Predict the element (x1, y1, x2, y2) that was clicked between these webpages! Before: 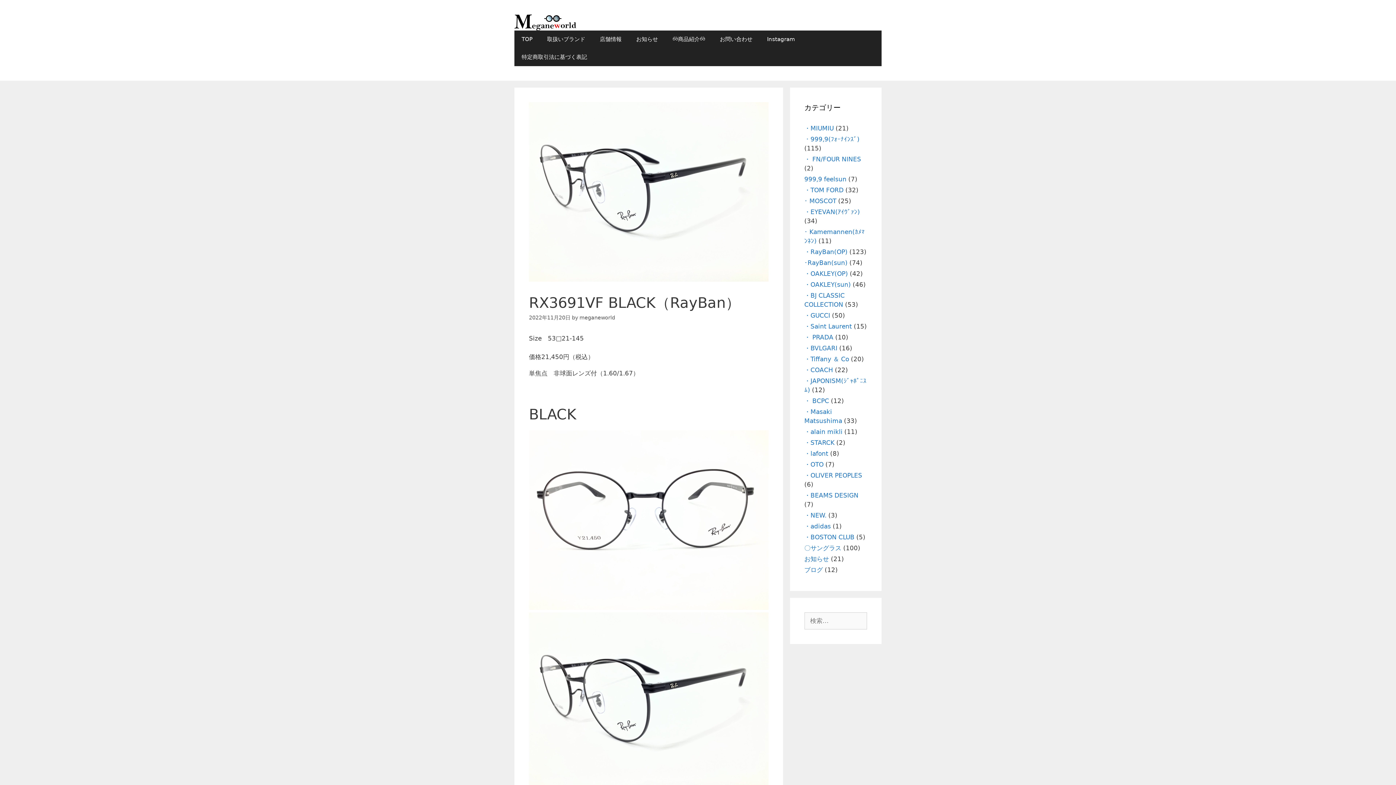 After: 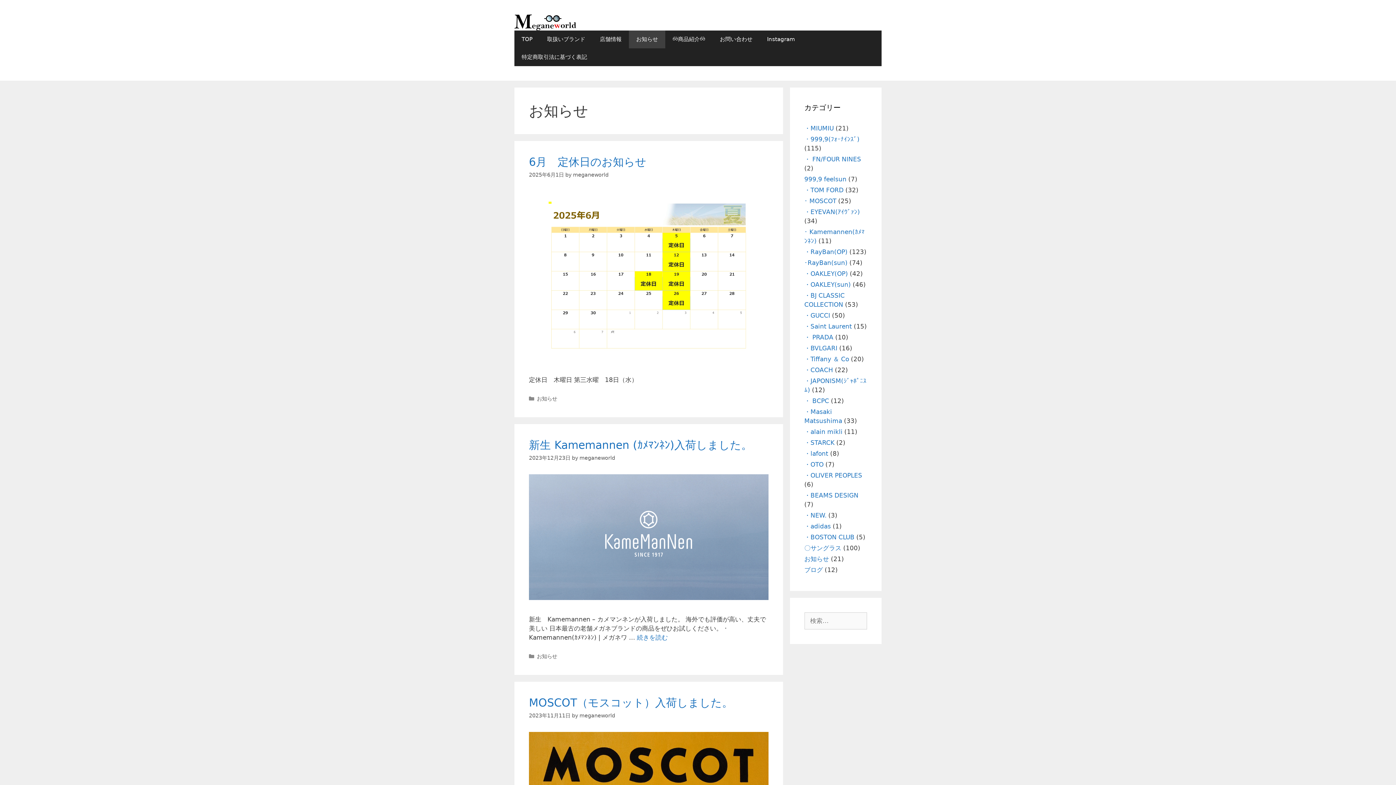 Action: label: お知らせ bbox: (804, 555, 829, 562)